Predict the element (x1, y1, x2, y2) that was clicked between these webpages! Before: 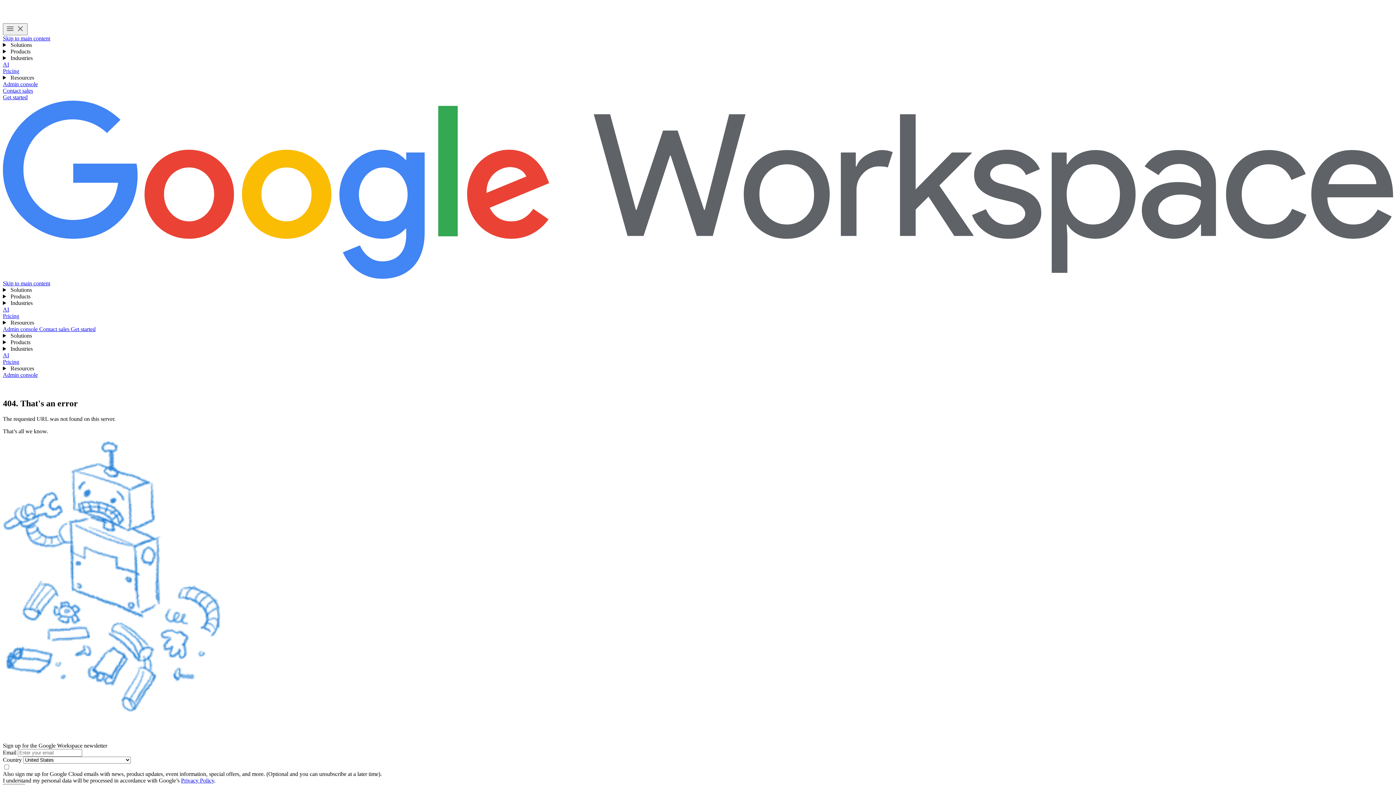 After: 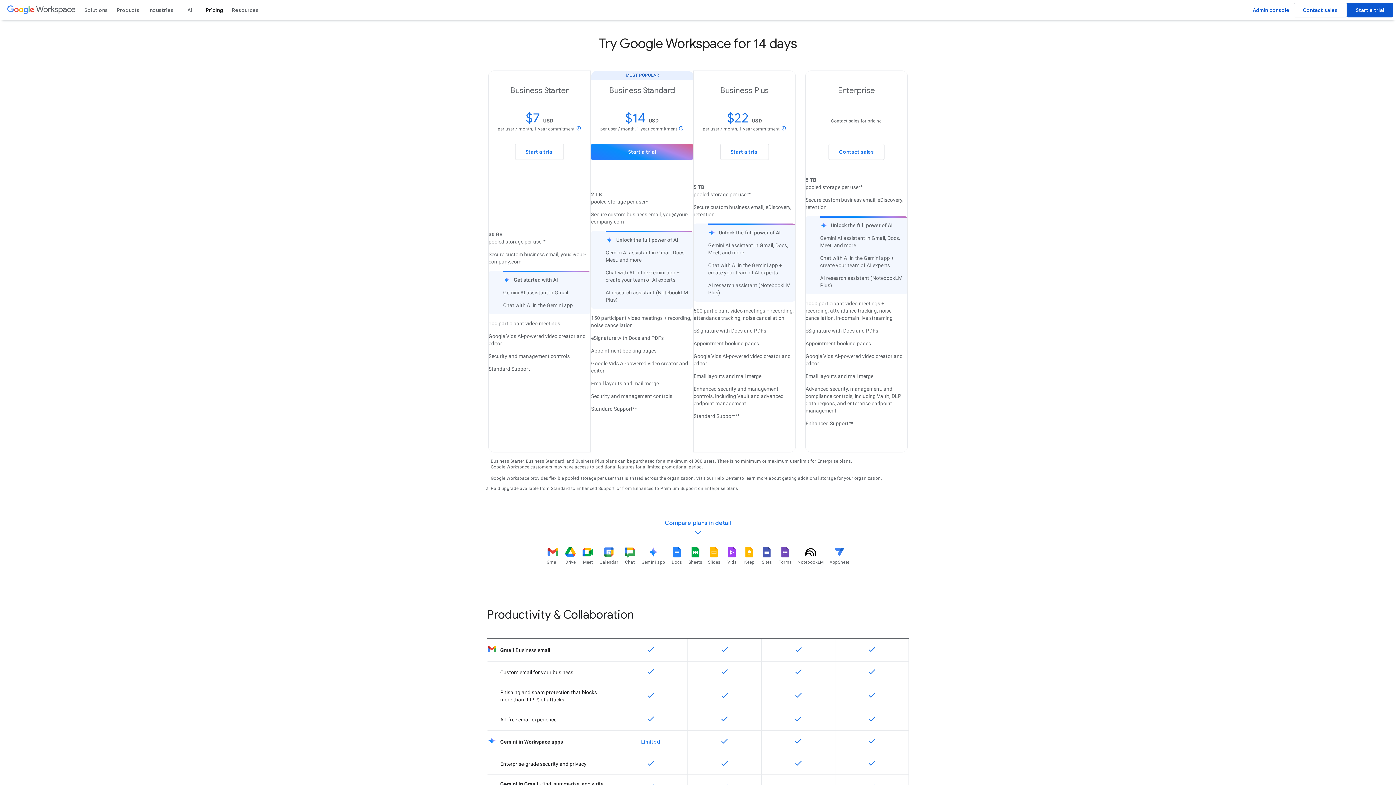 Action: bbox: (2, 358, 19, 365) label: Pricing